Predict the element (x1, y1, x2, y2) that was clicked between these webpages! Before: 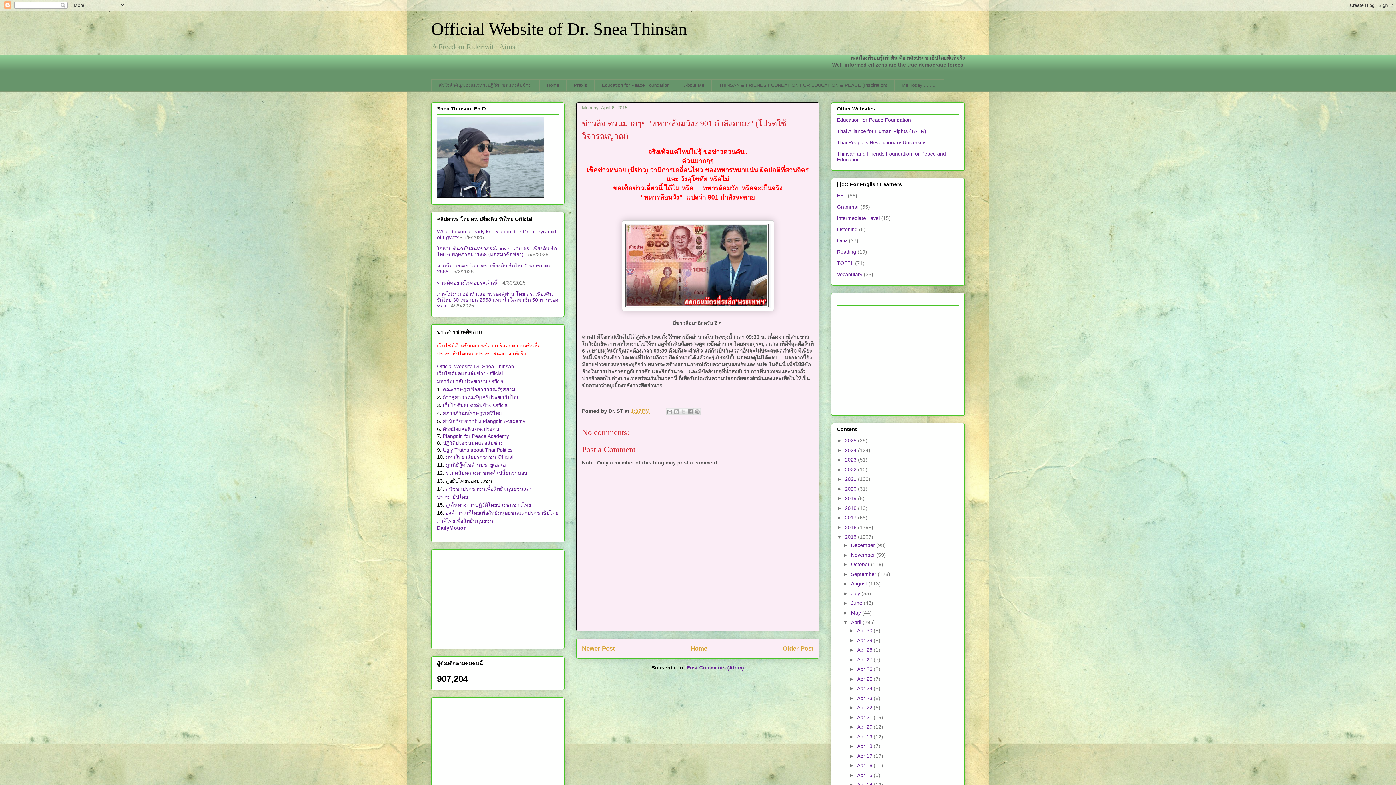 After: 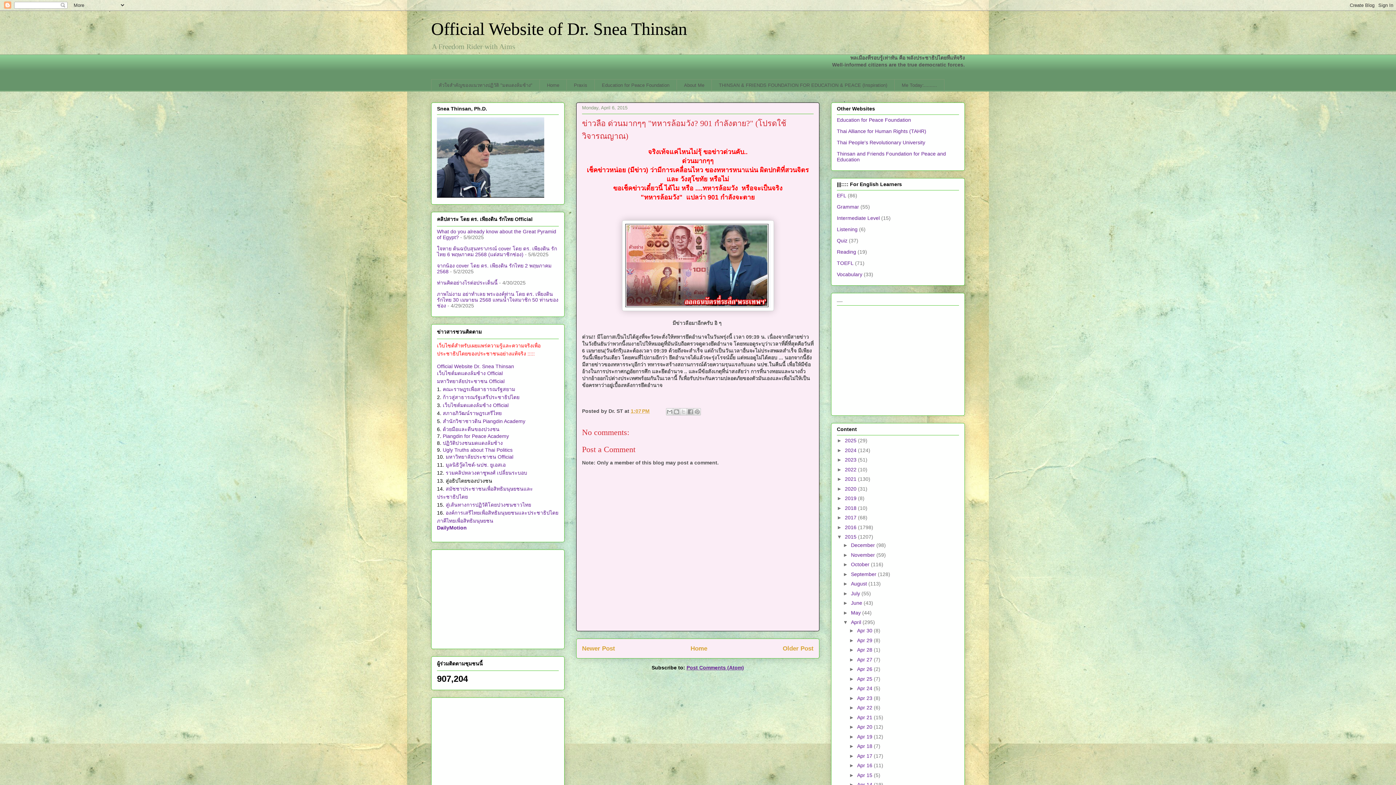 Action: label: Post Comments (Atom) bbox: (686, 665, 744, 671)